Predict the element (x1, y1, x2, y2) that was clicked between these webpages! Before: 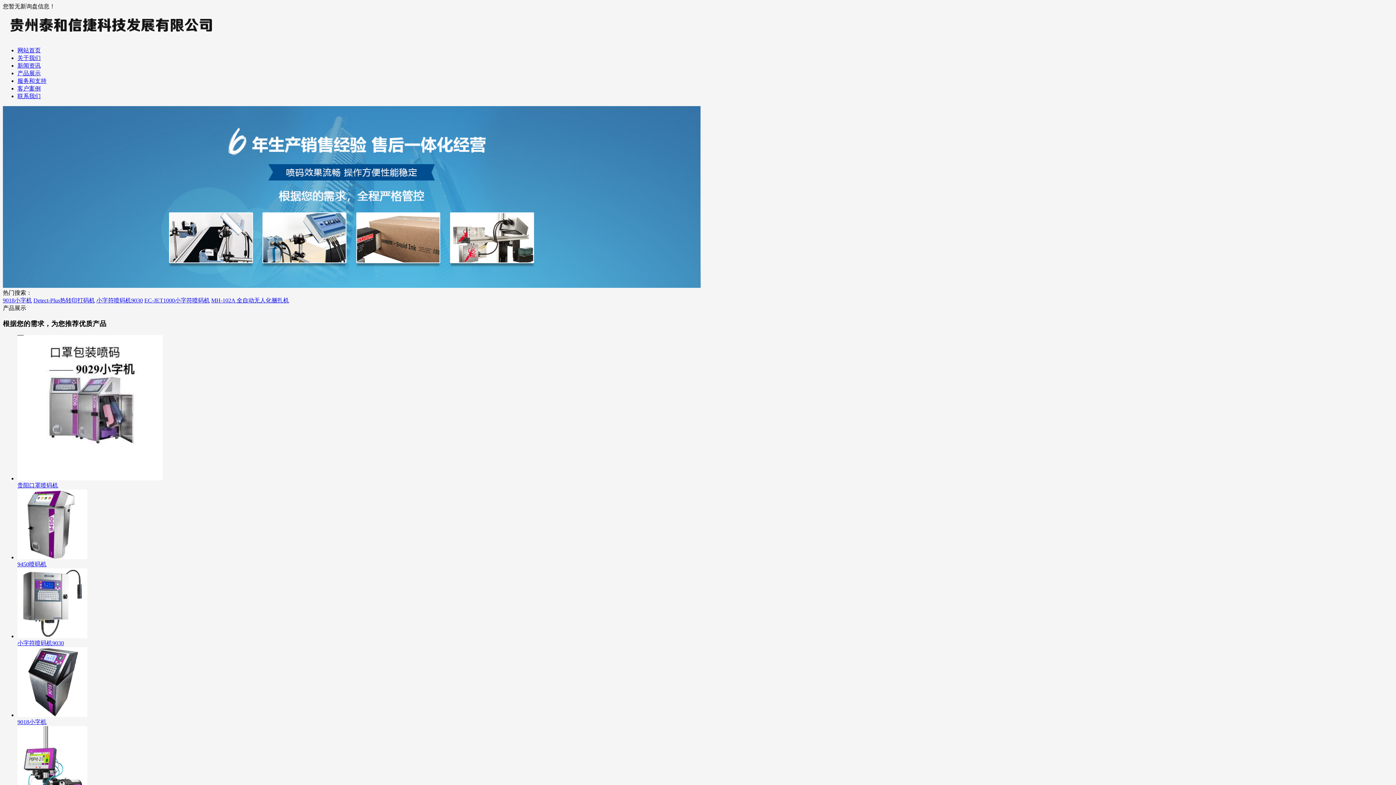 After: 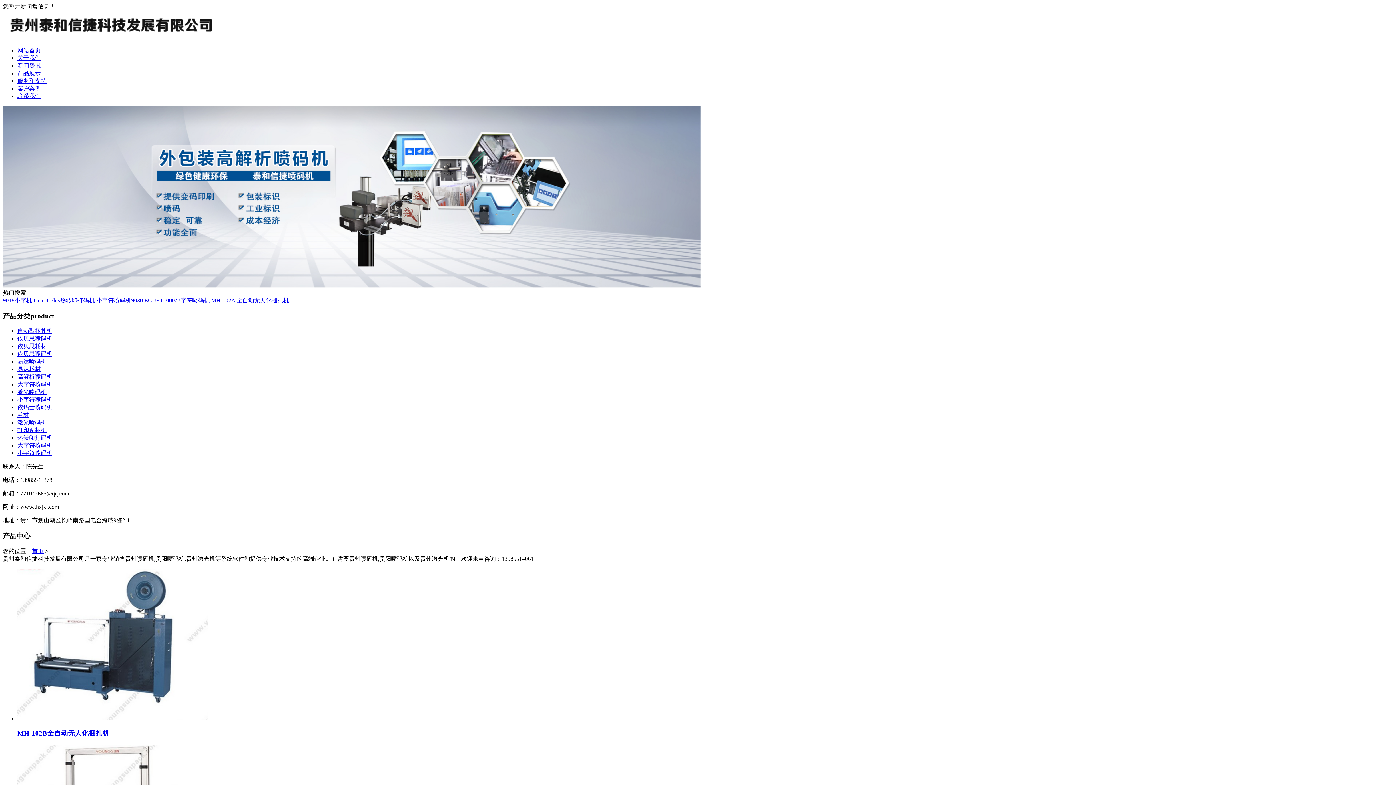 Action: bbox: (17, 70, 40, 76) label: 产品展示